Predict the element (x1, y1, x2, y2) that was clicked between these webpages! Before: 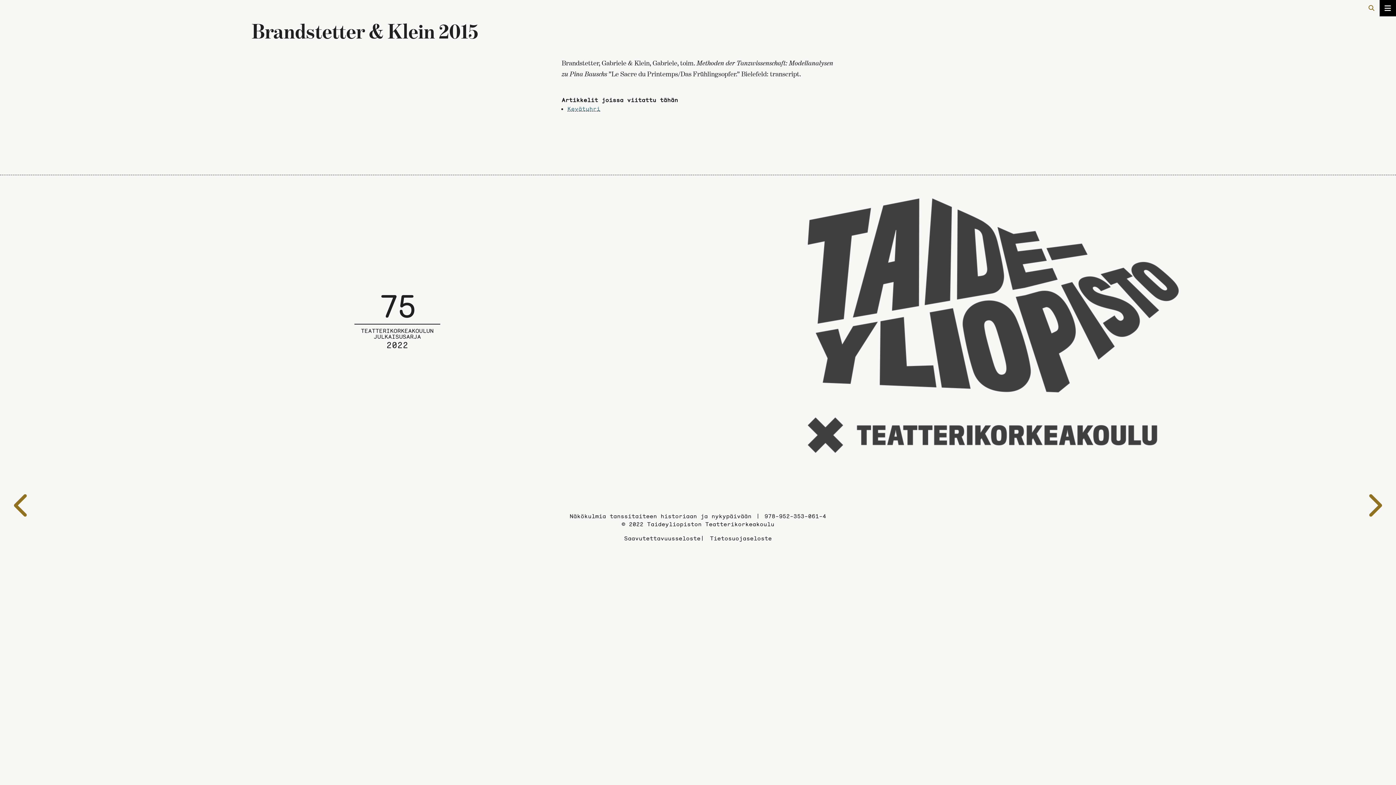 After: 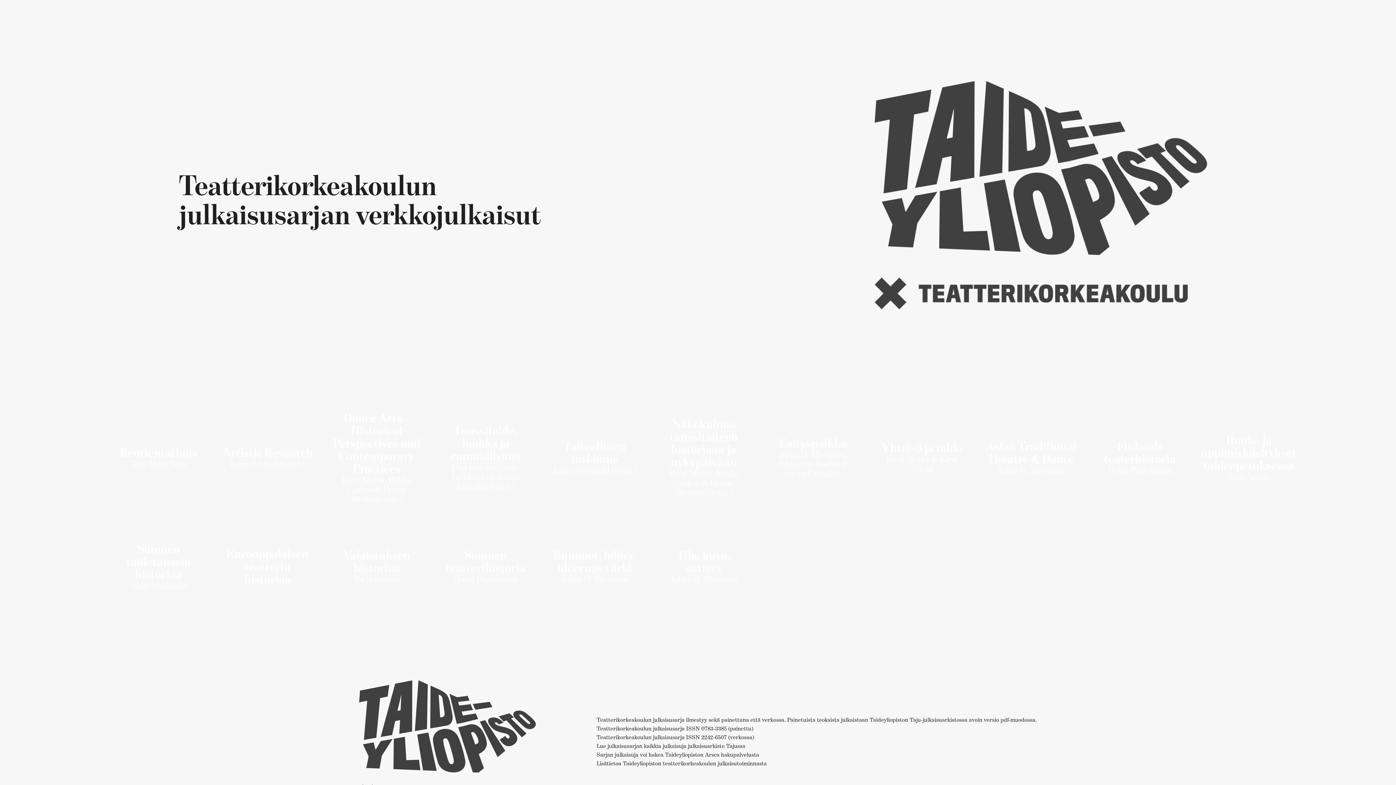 Action: bbox: (342, 283, 451, 370) label: Julkaisusarjan etusivulle